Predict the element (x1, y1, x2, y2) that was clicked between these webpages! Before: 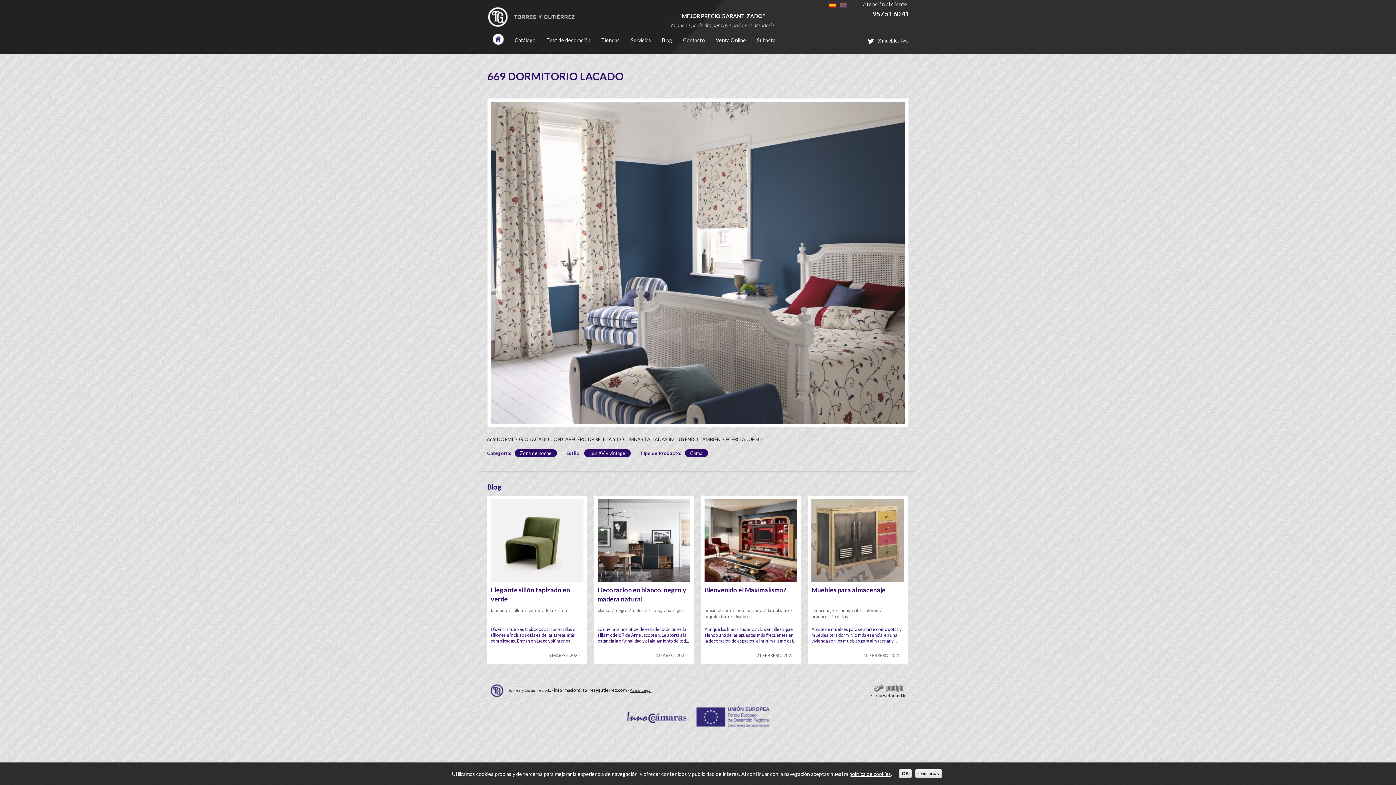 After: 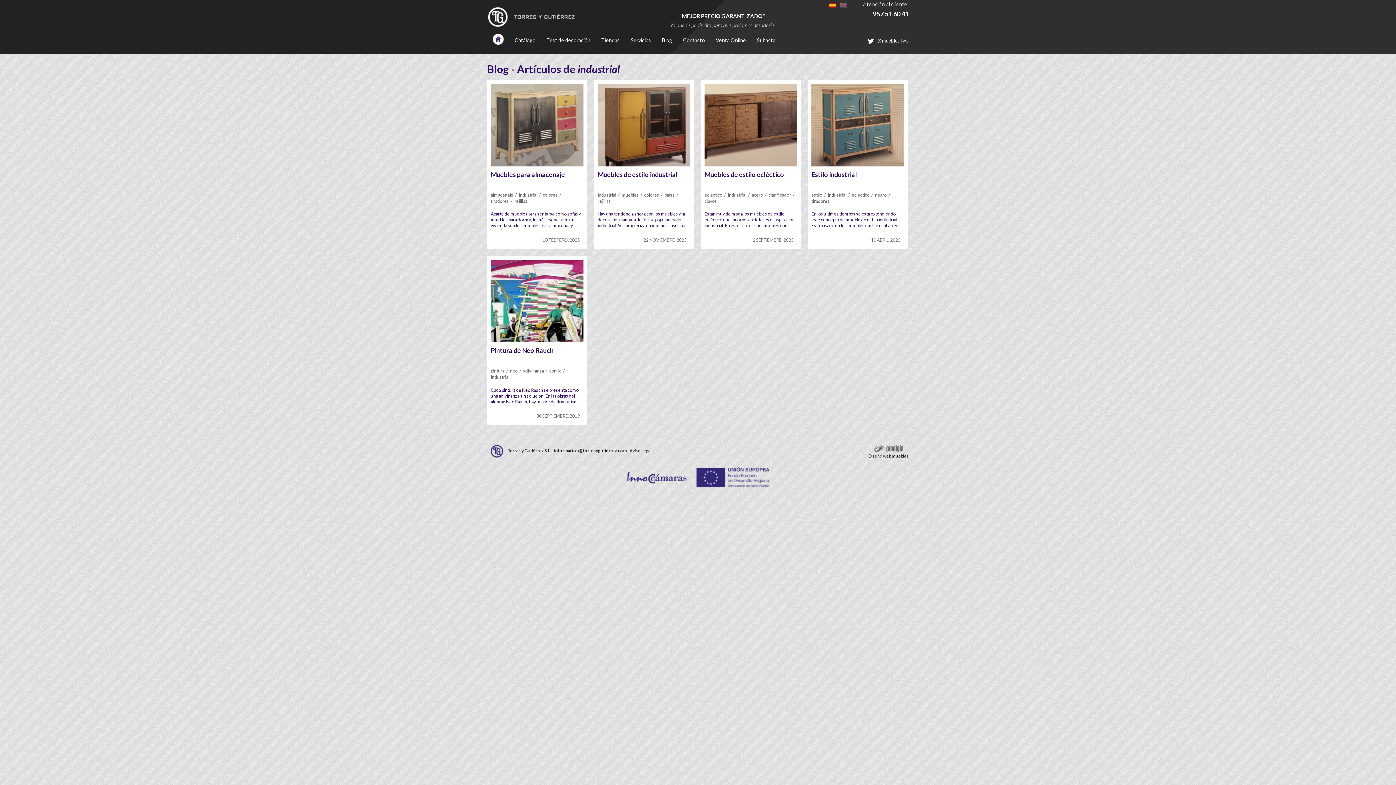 Action: label: industrial bbox: (839, 608, 858, 613)